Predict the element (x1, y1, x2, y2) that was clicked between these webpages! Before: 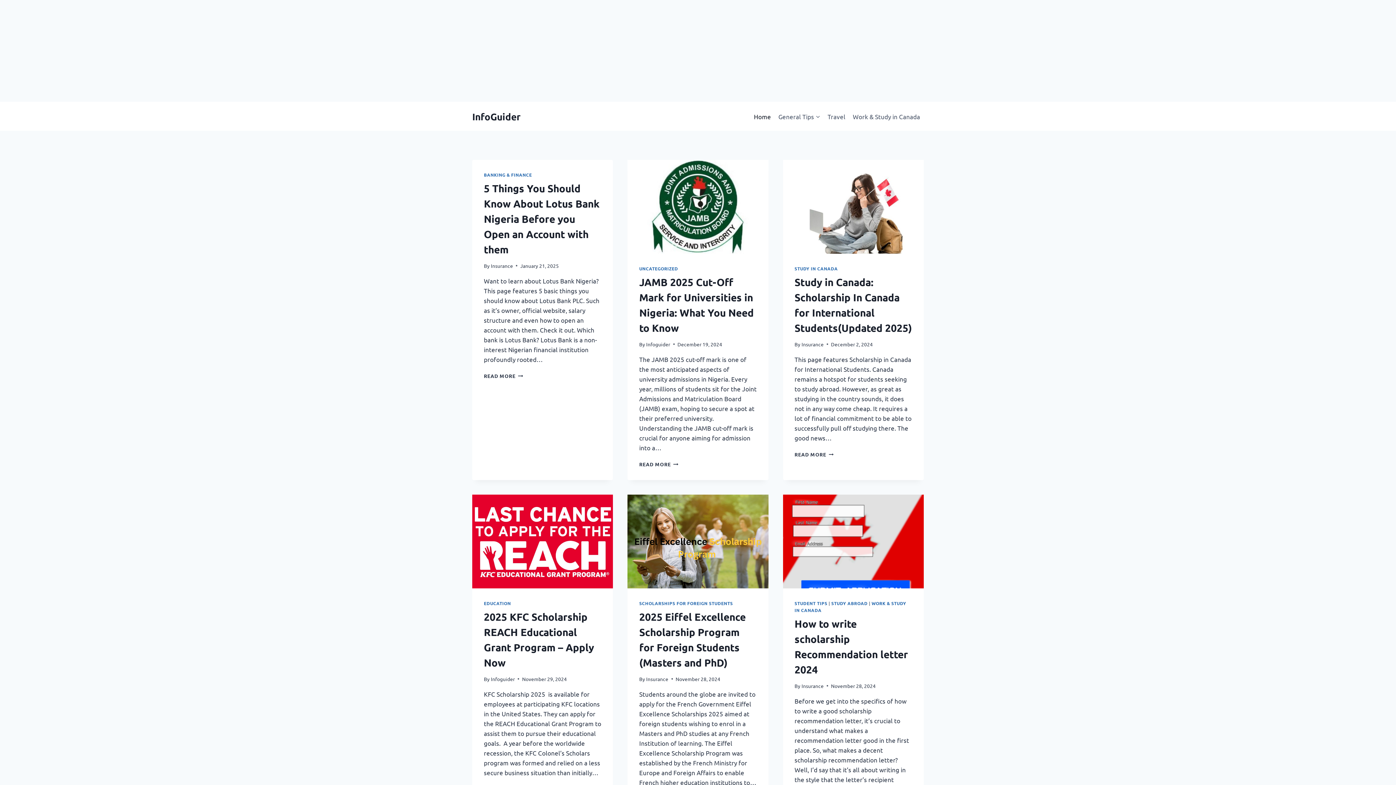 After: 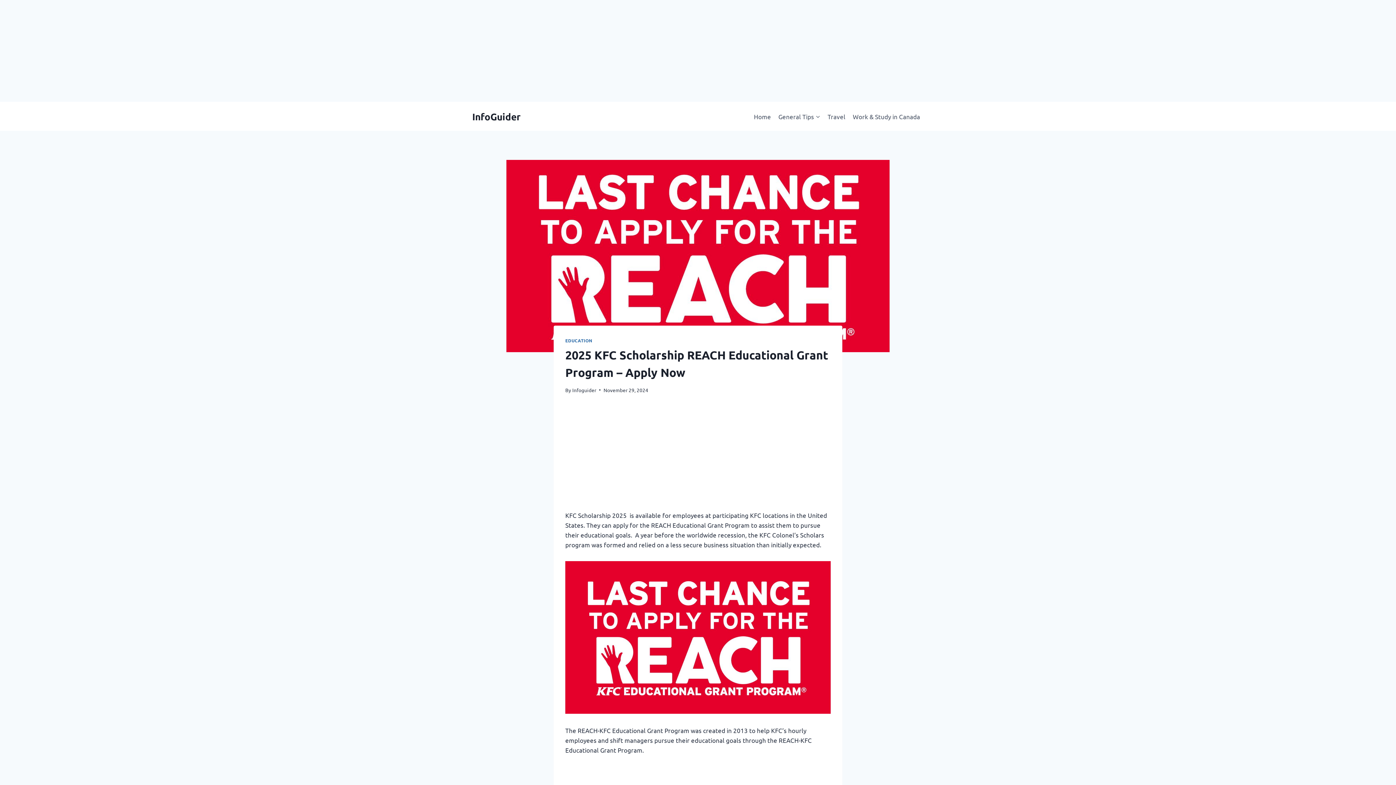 Action: bbox: (472, 494, 613, 588)